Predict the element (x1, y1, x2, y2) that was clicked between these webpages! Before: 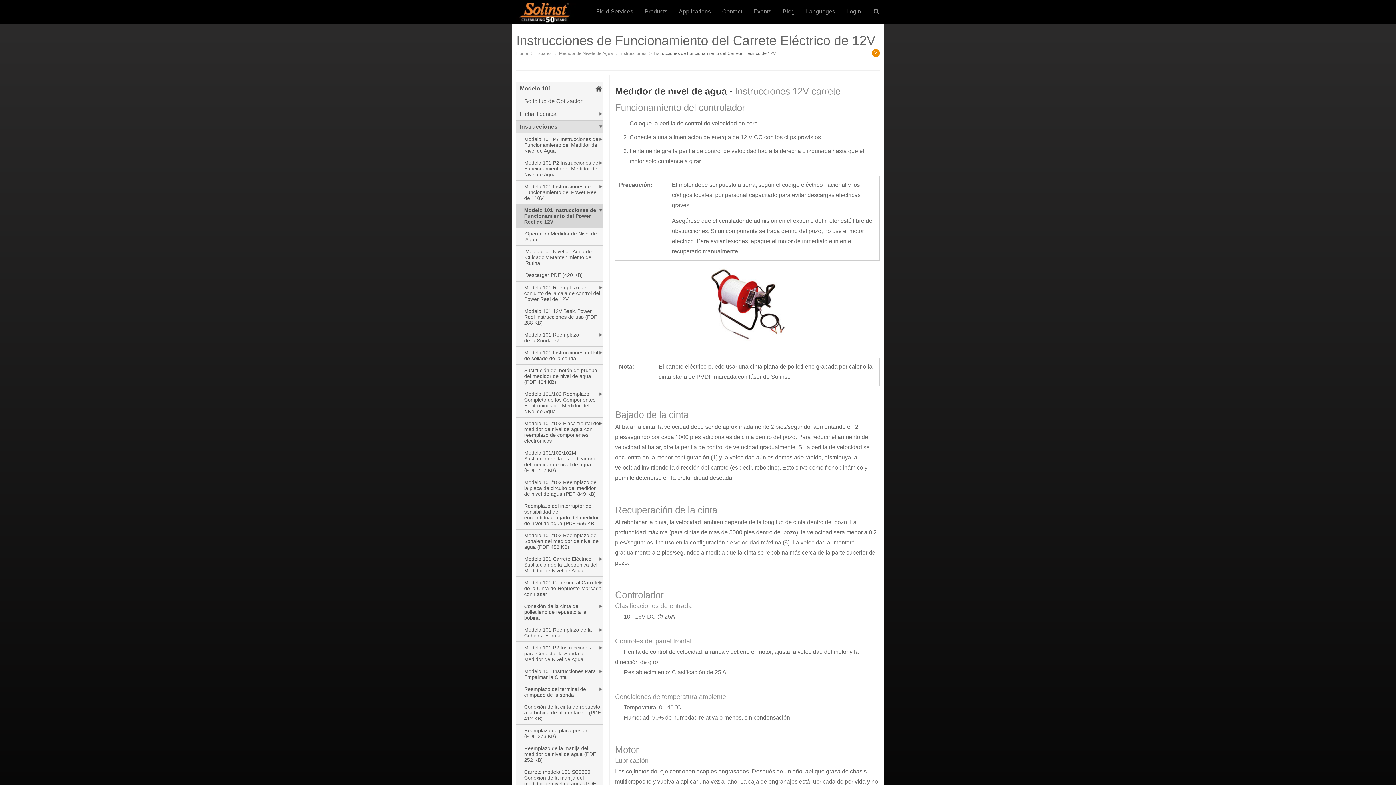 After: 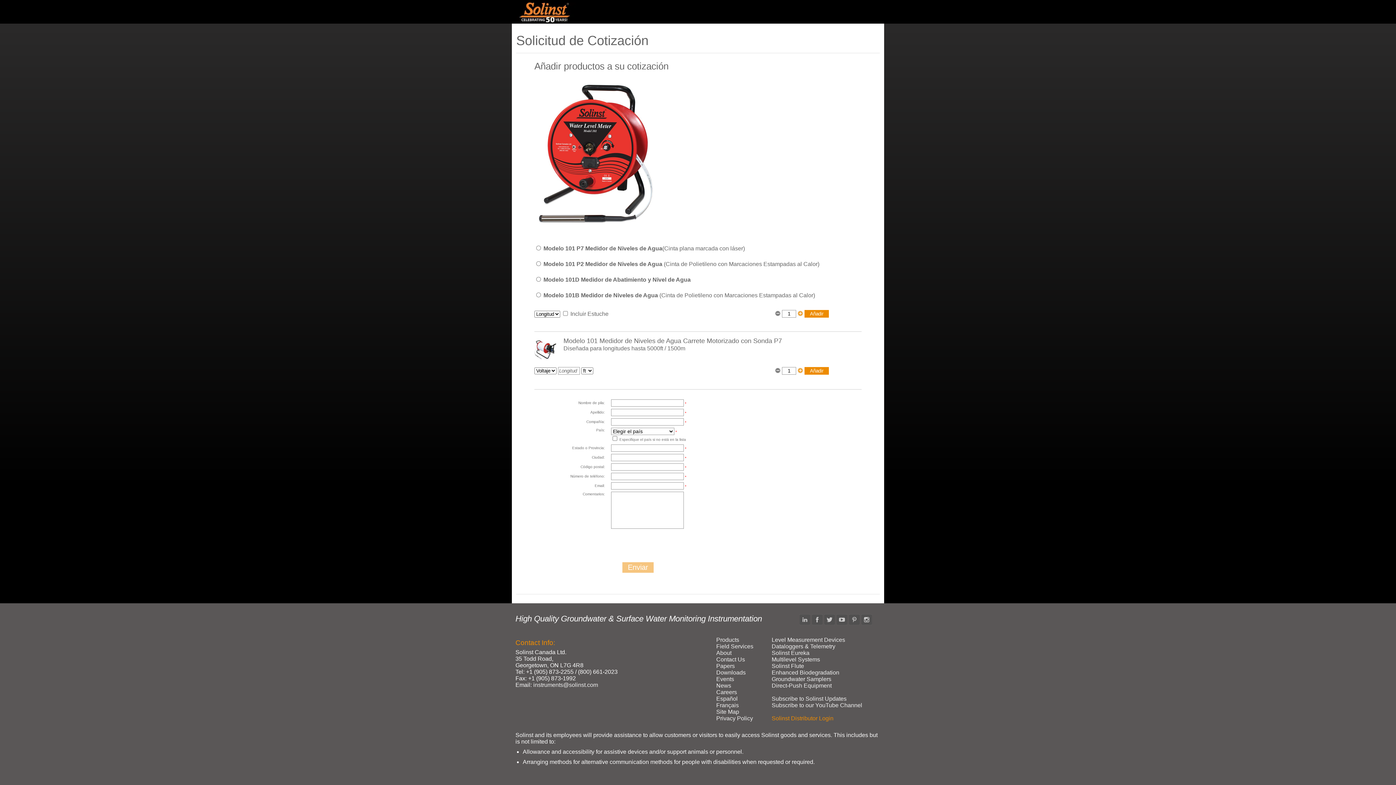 Action: bbox: (524, 98, 601, 104) label: Solicitud de Cotización